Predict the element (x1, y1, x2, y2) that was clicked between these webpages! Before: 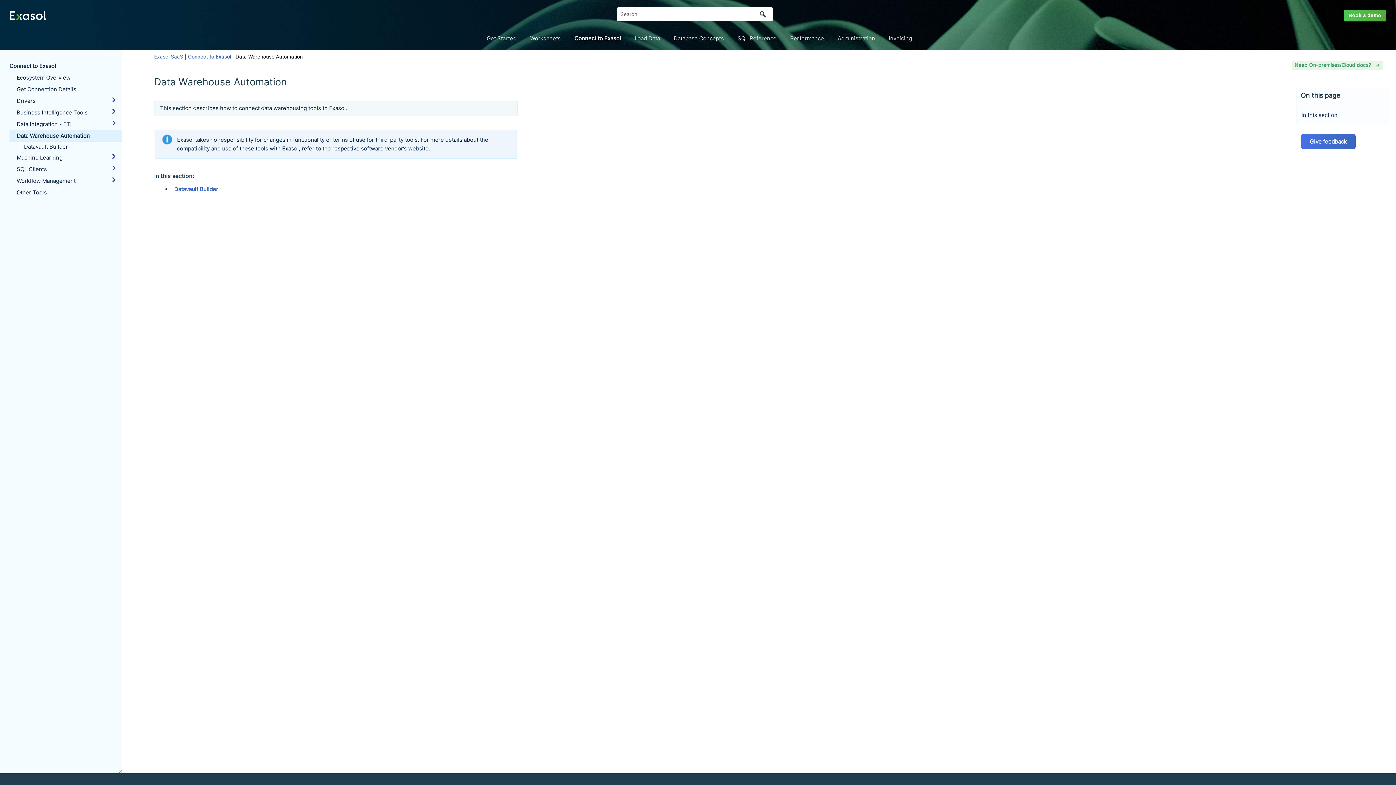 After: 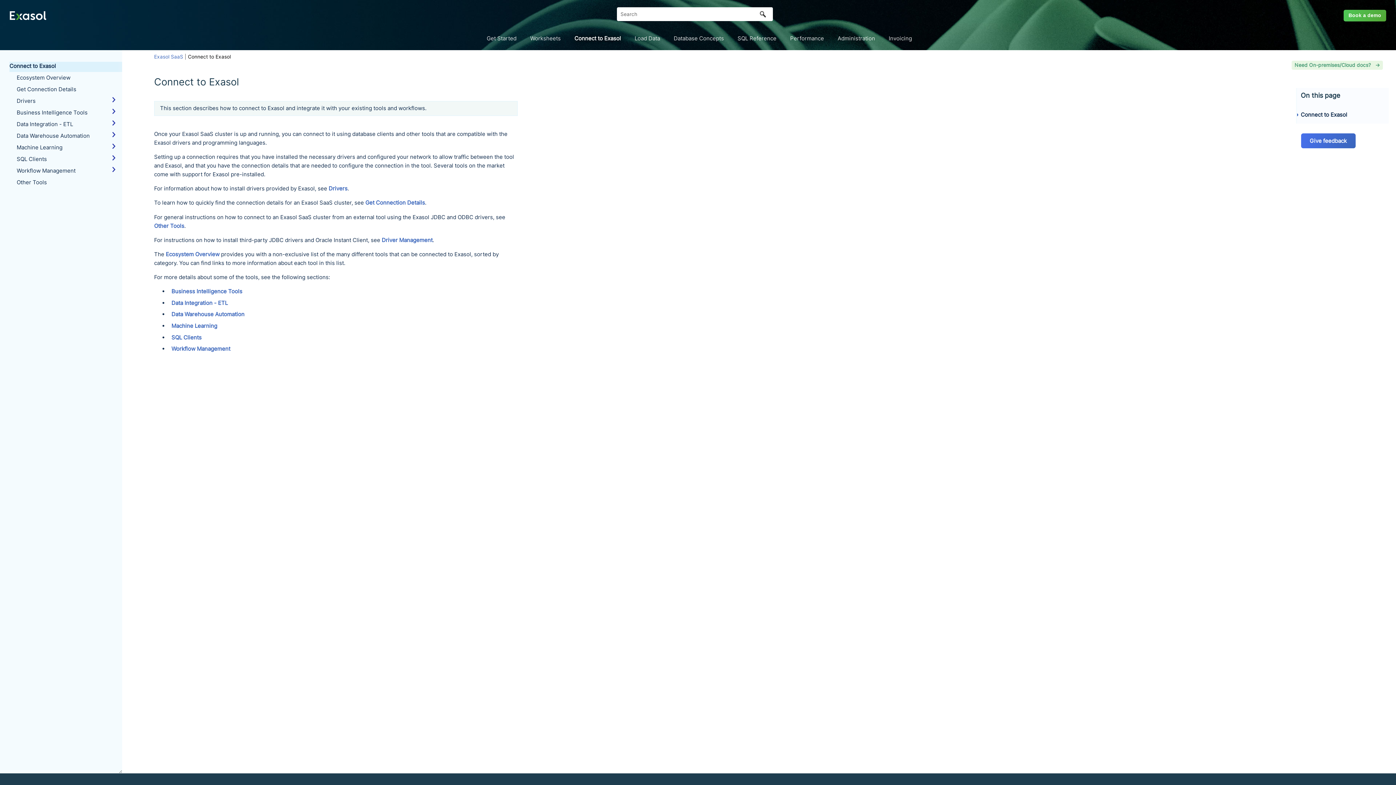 Action: bbox: (9, 61, 122, 71) label: Connect to Exasol